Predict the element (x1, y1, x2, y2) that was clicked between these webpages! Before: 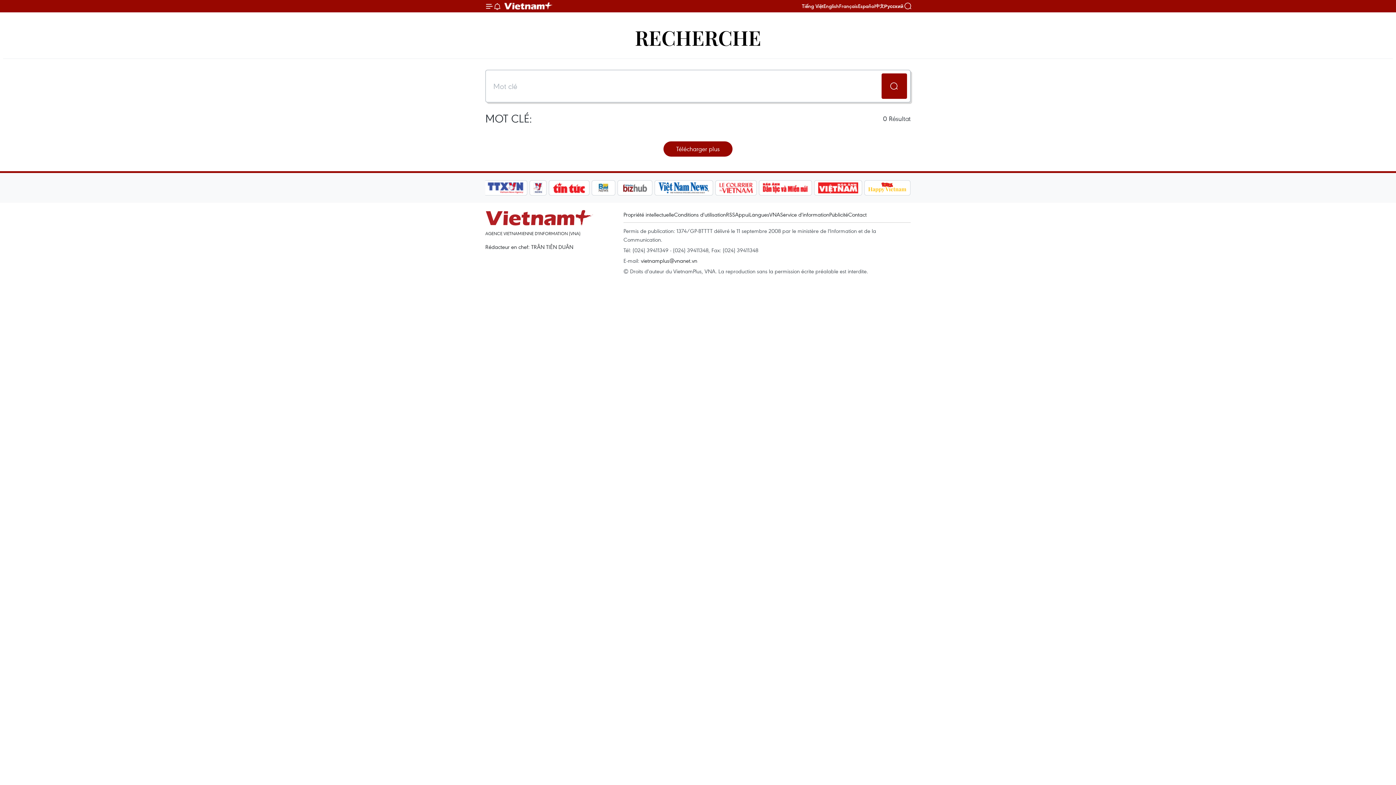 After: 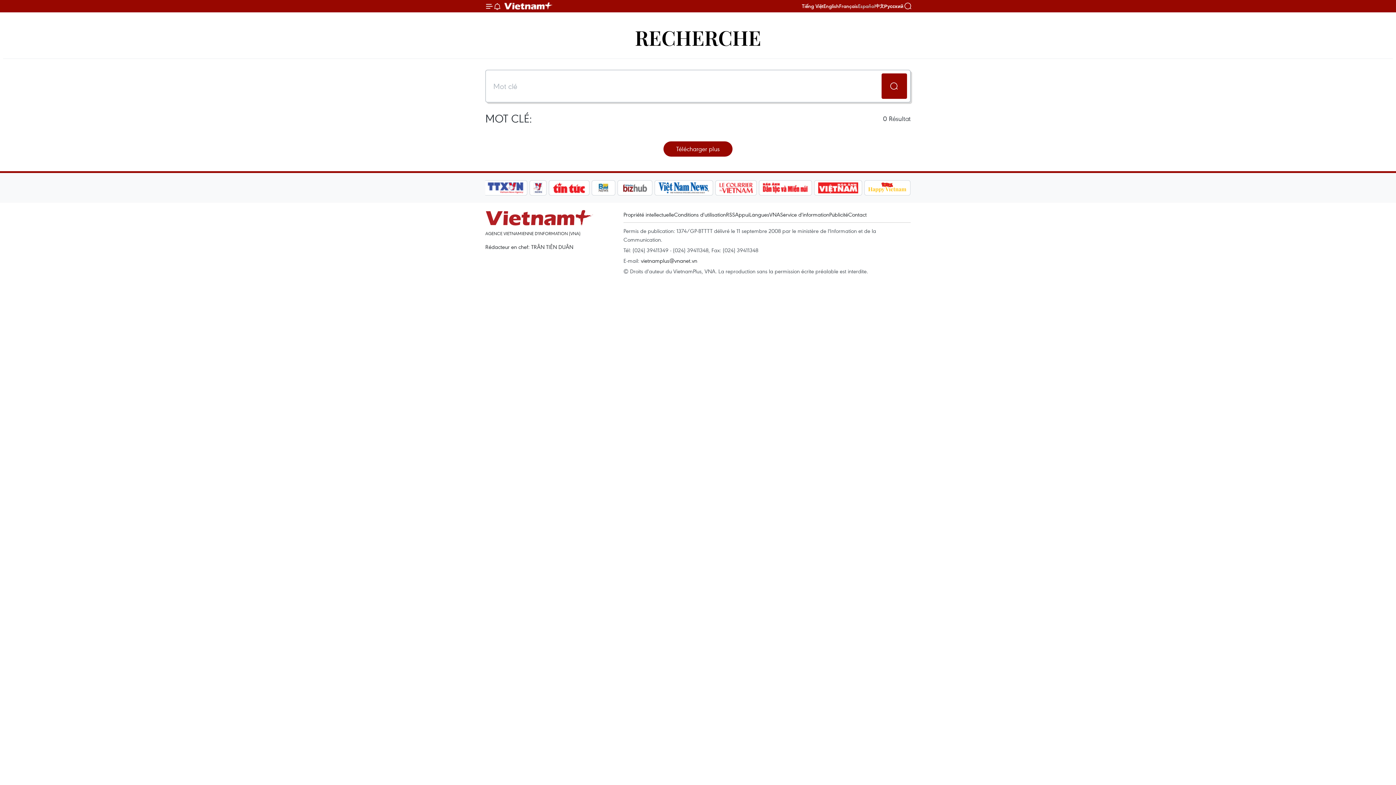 Action: bbox: (858, 2, 875, 9) label: Español